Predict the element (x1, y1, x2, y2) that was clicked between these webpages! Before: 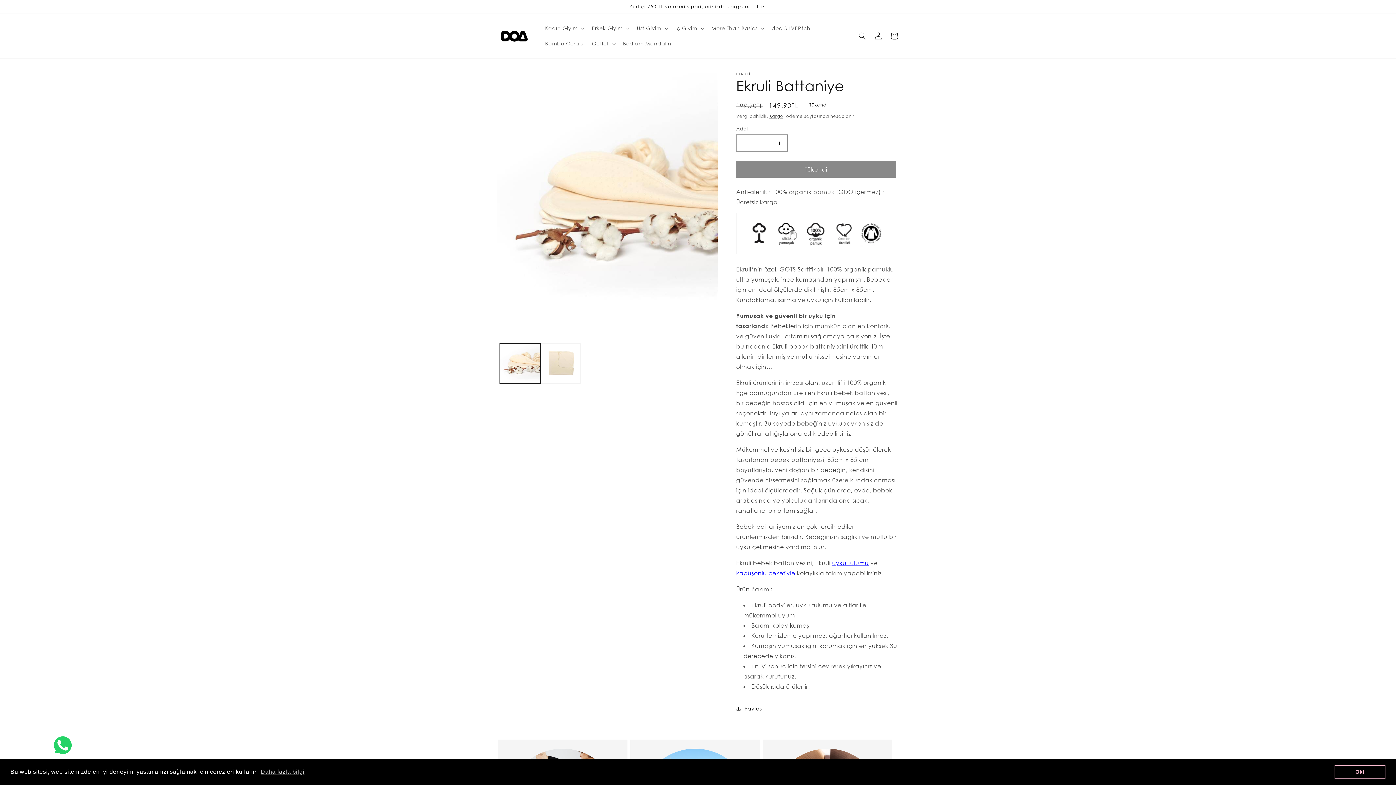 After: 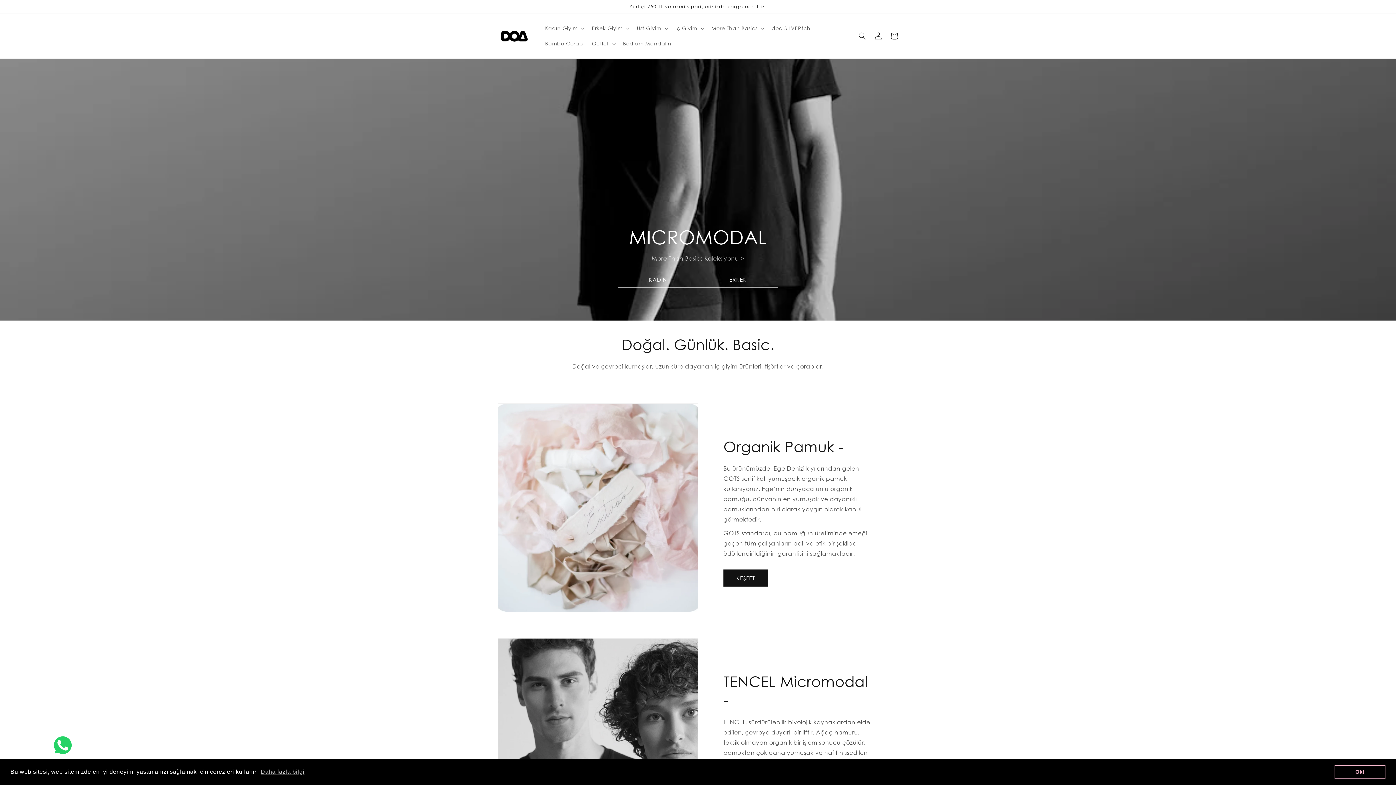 Action: bbox: (495, 25, 533, 46)